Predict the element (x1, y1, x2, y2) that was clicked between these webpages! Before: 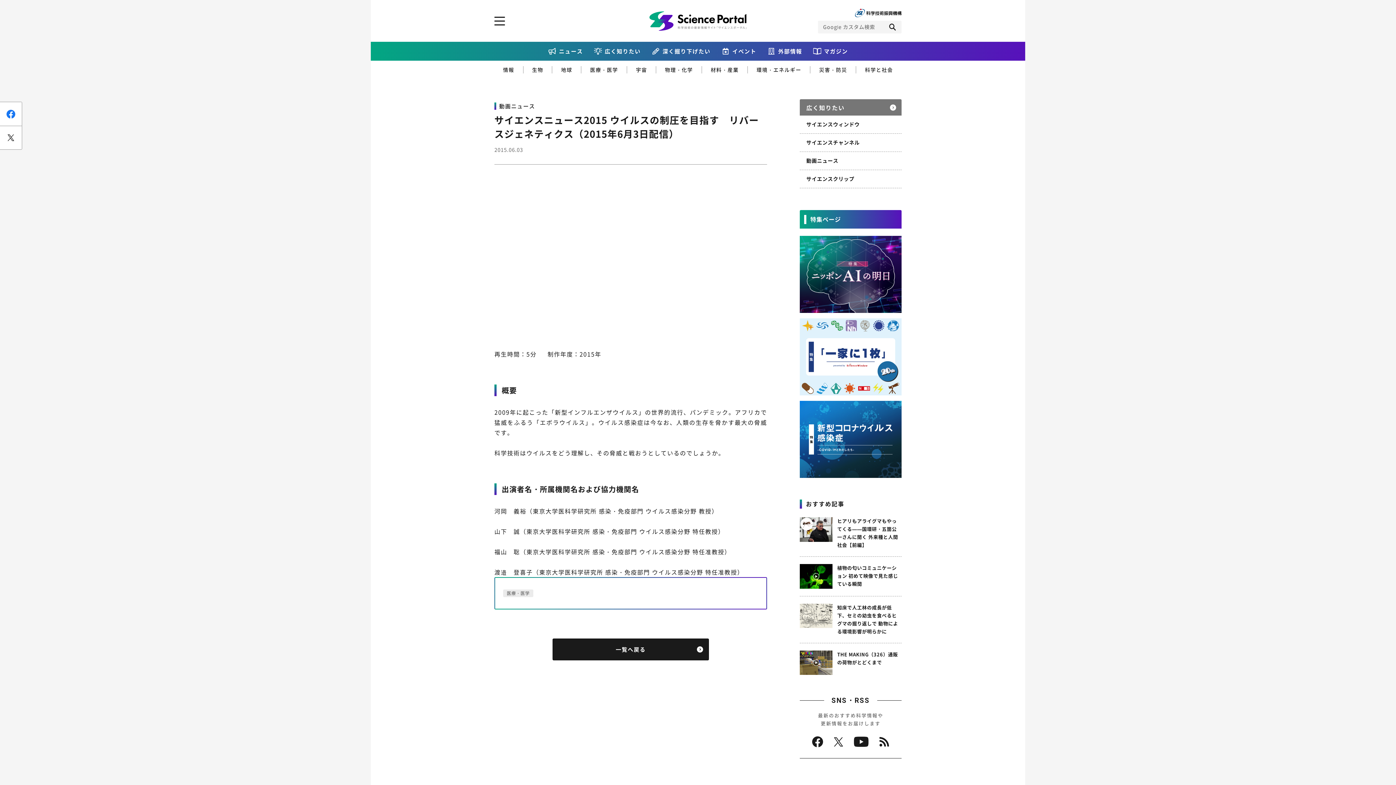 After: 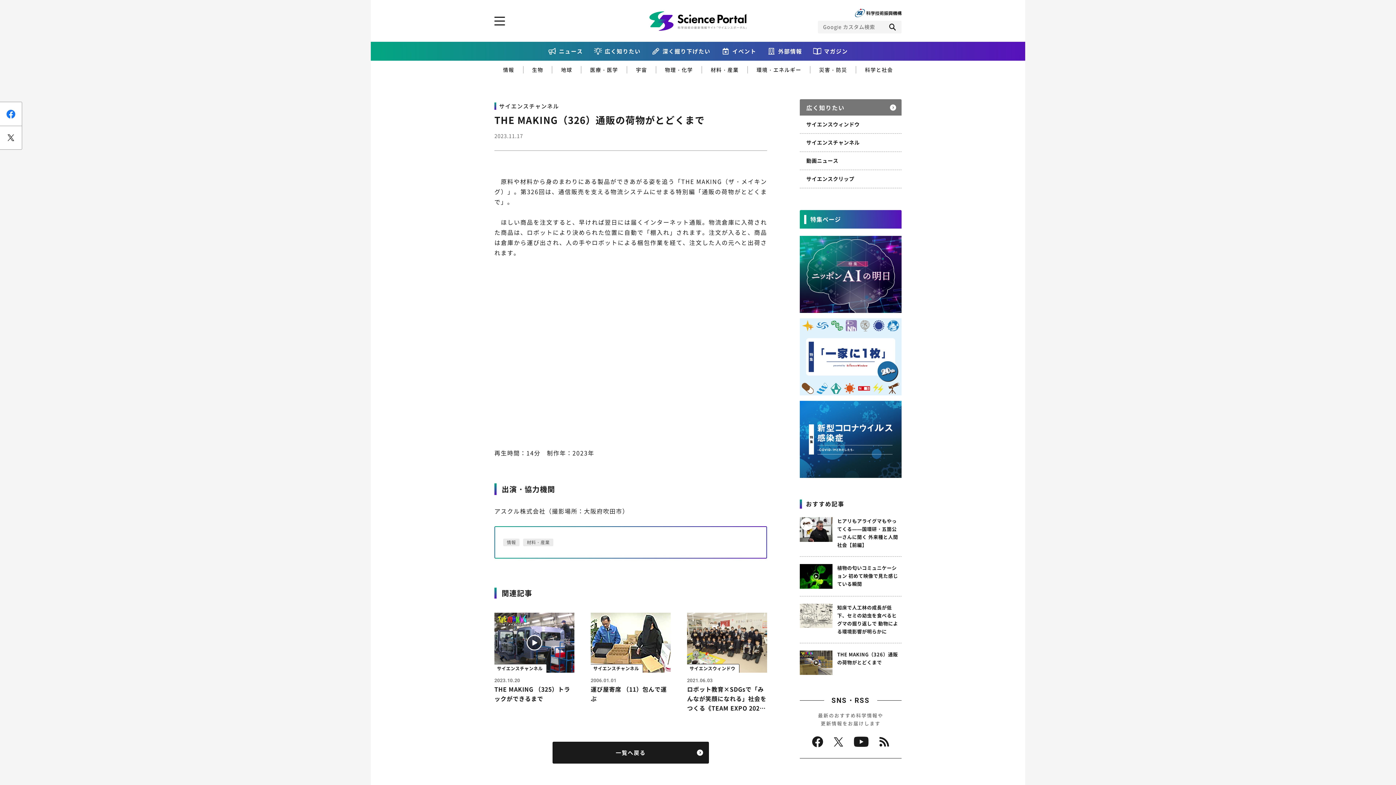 Action: label: THE MAKING（326）通販の荷物がとどくまで bbox: (800, 650, 901, 675)